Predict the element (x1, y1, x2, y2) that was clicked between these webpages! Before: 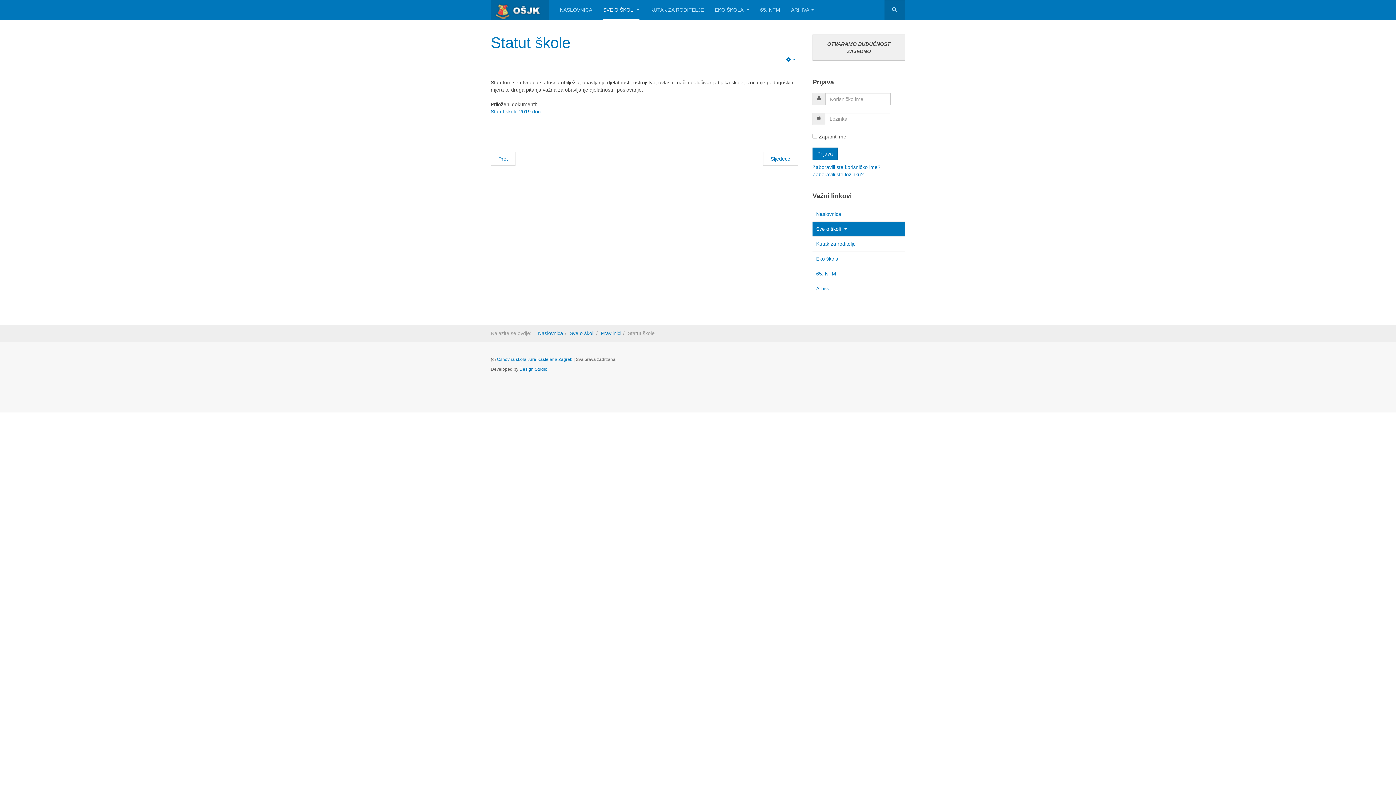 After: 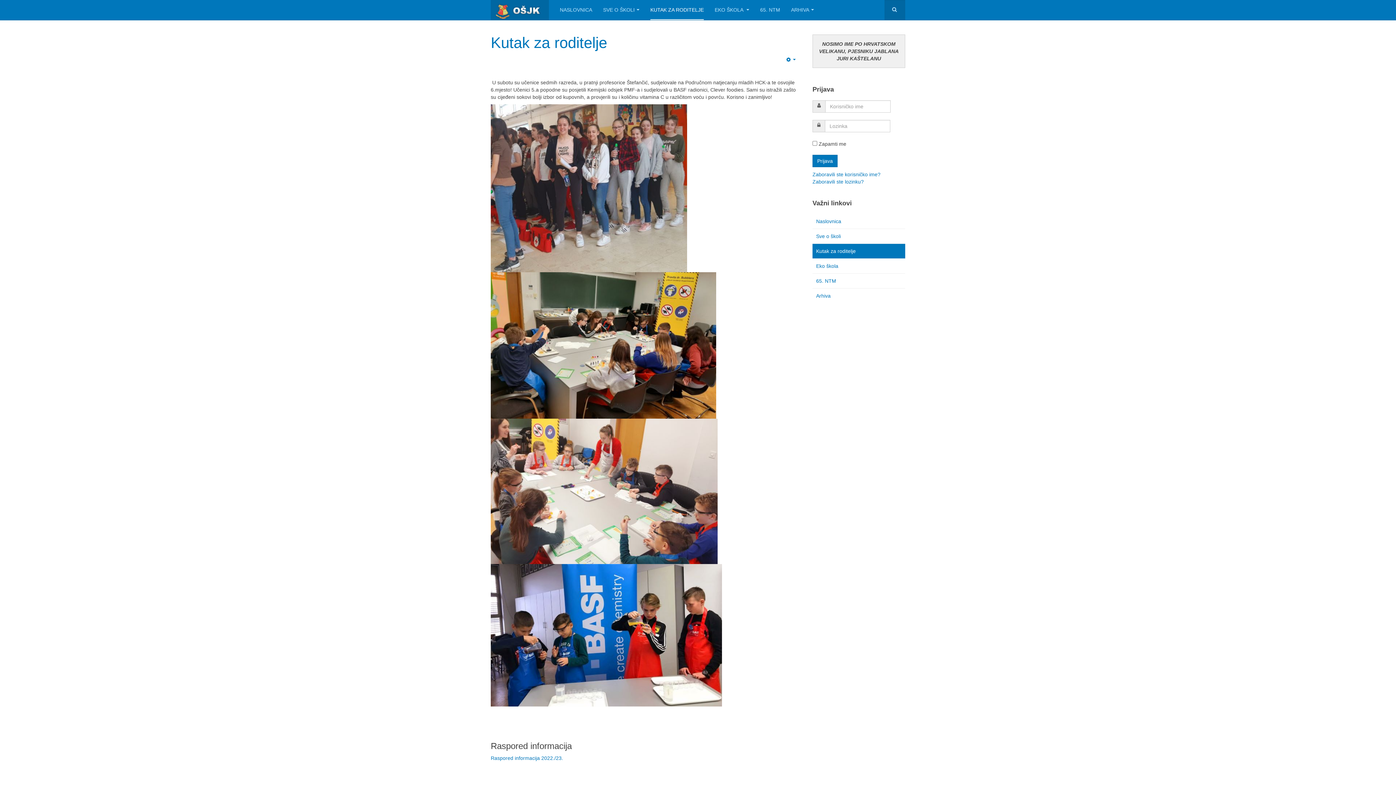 Action: label: Kutak za roditelje bbox: (812, 236, 905, 251)